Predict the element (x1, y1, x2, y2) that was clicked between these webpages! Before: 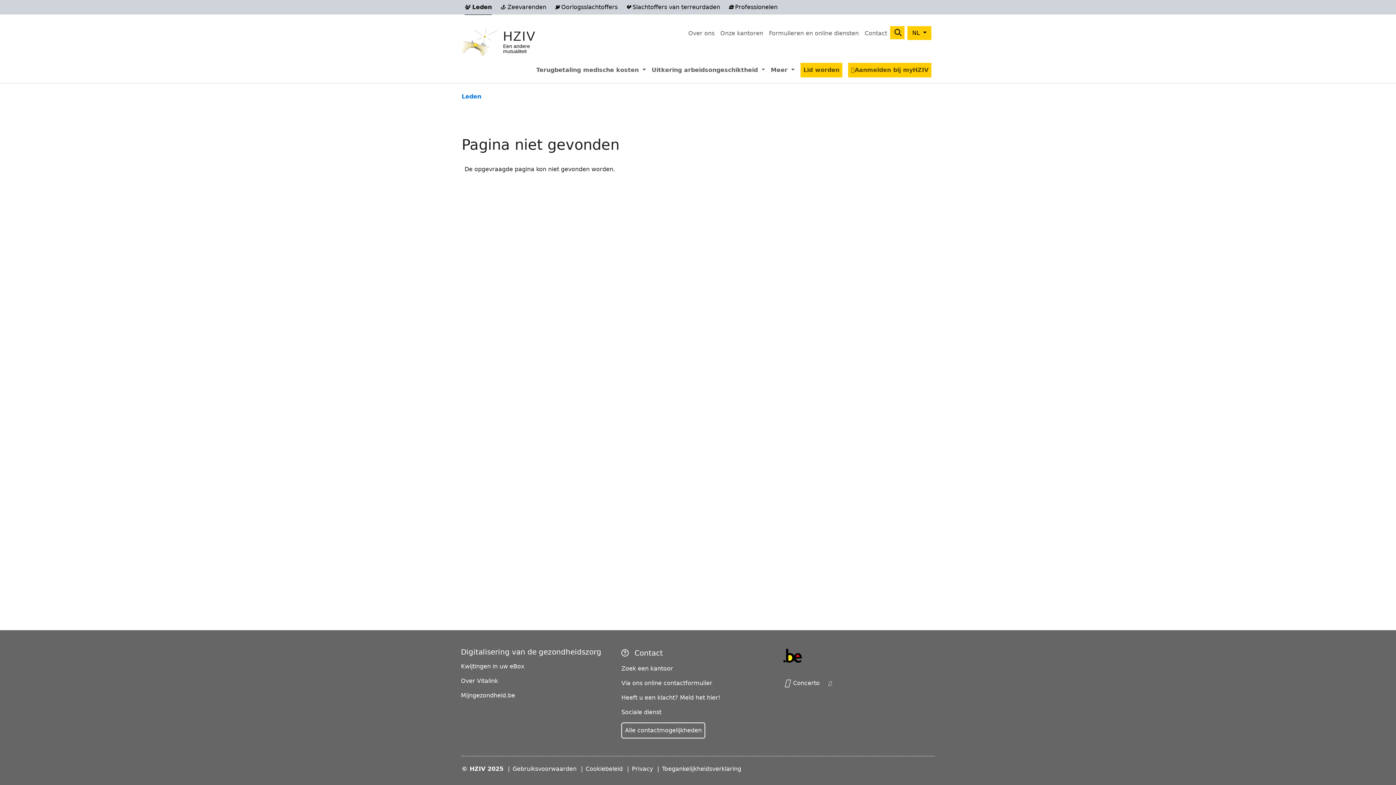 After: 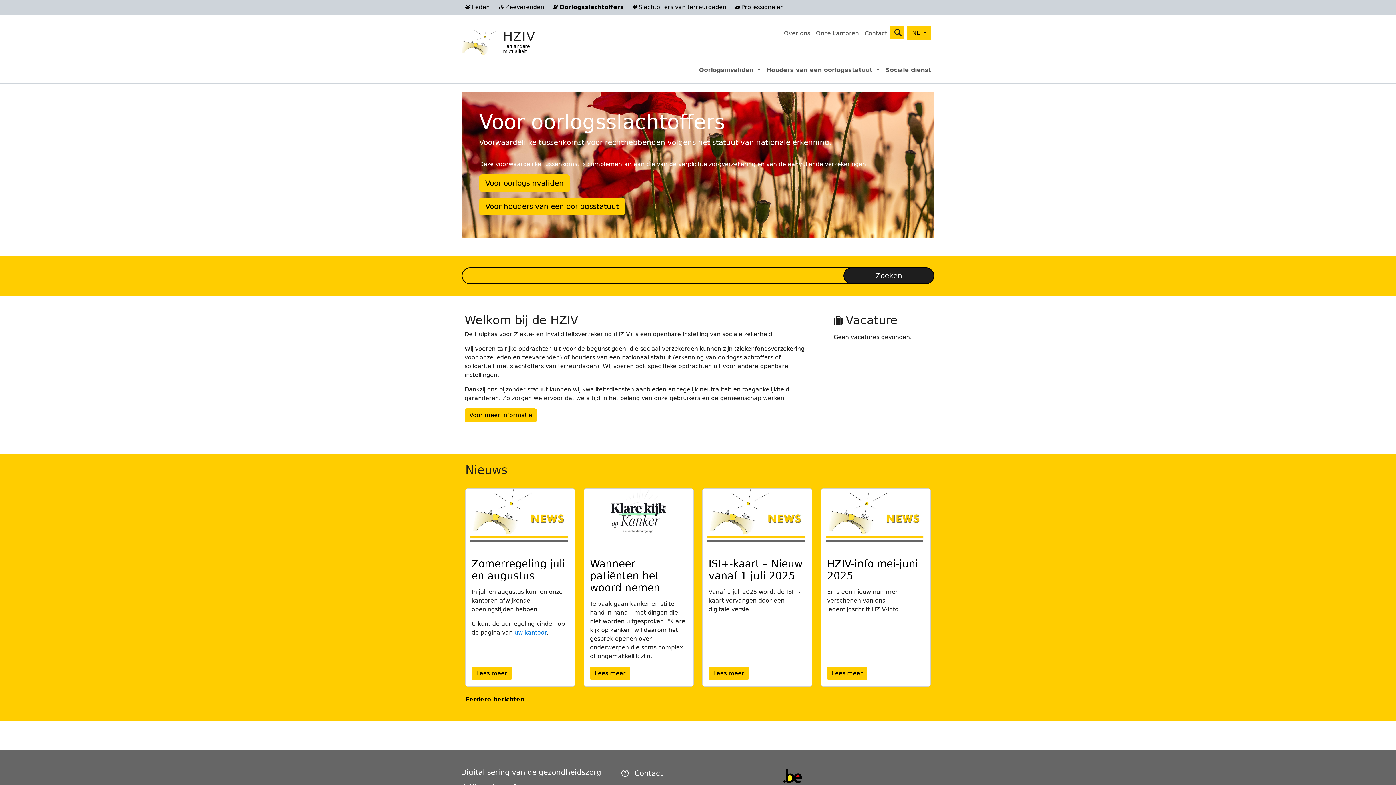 Action: label:  Oorlogsslachtoffers bbox: (552, 0, 620, 14)